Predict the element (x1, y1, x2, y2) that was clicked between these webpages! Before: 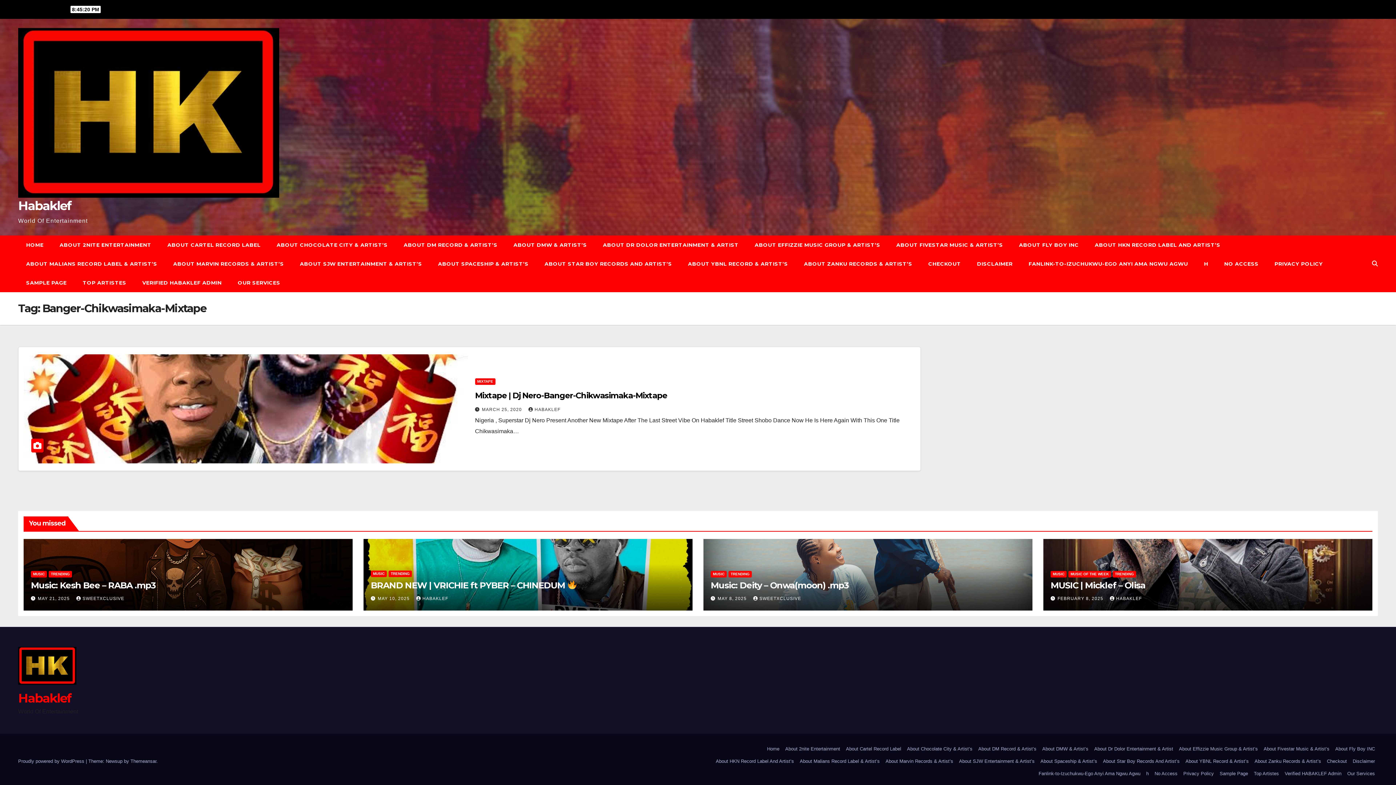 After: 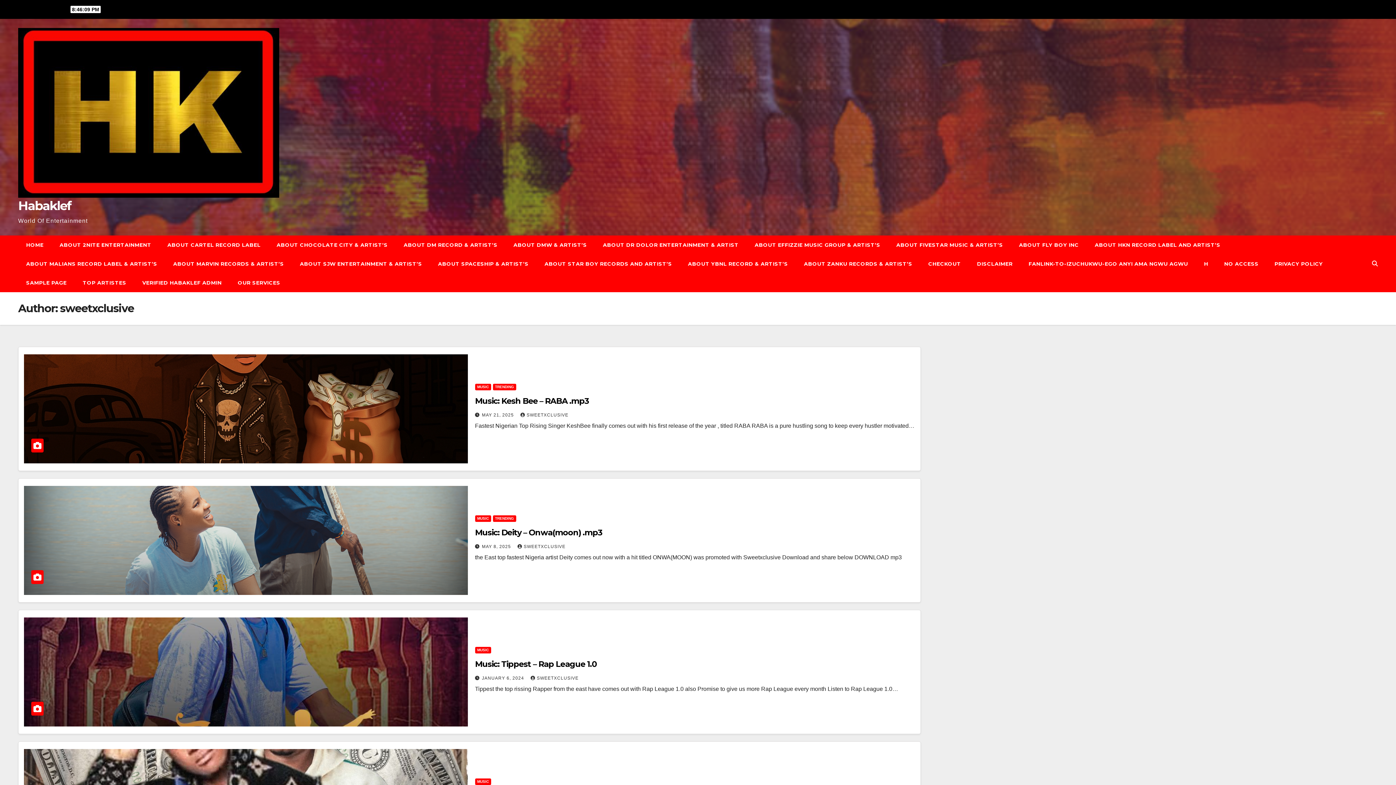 Action: bbox: (76, 596, 124, 601) label: SWEETXCLUSIVE